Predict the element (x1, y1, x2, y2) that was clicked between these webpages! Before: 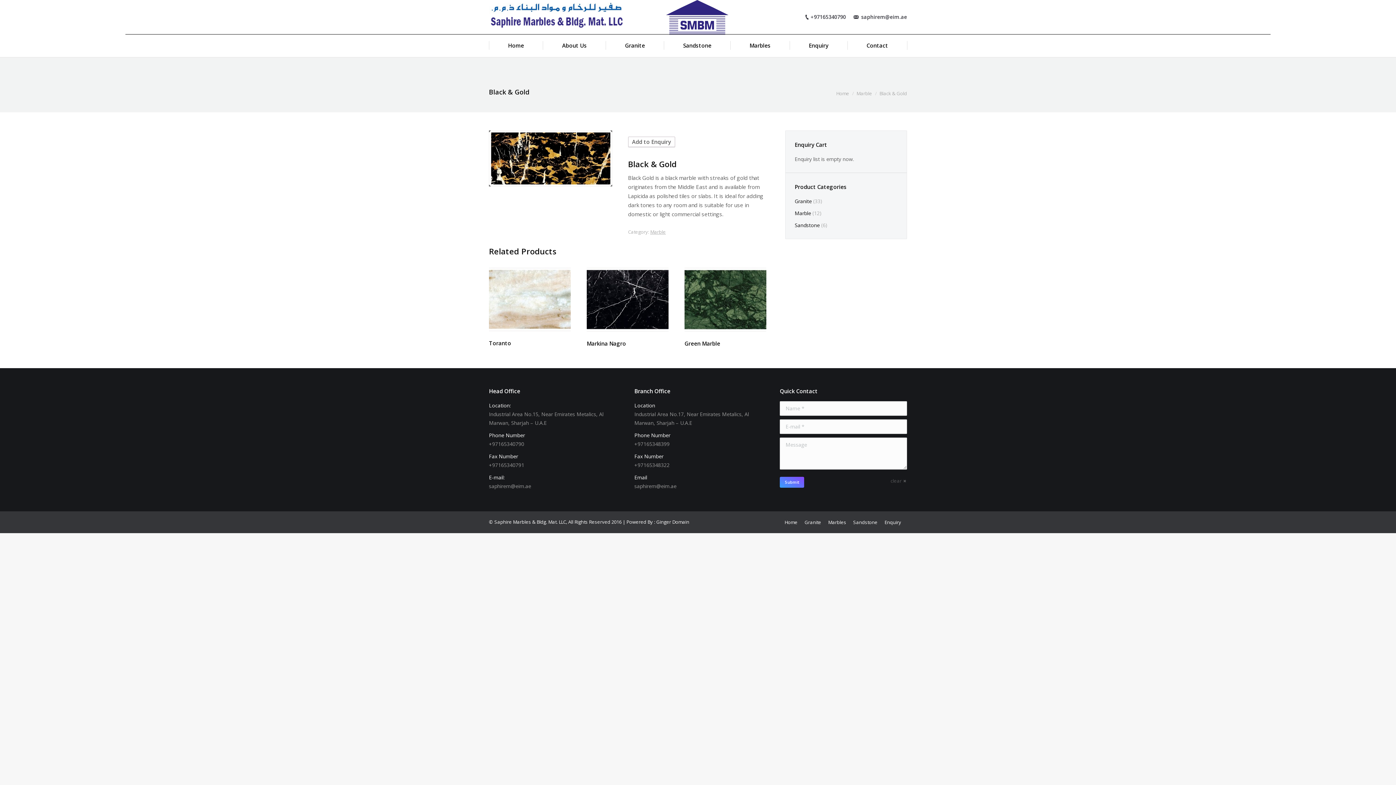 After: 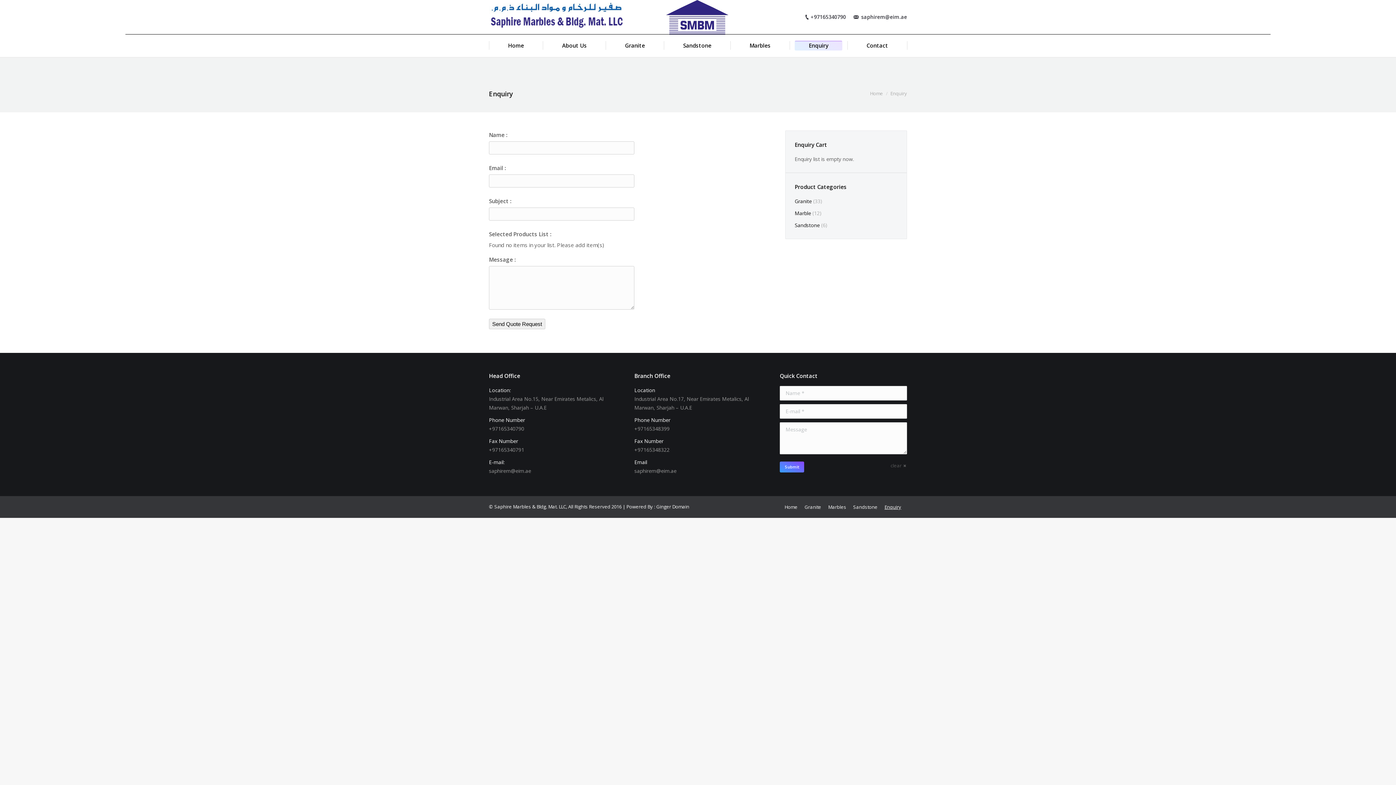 Action: bbox: (884, 518, 901, 526) label: Enquiry